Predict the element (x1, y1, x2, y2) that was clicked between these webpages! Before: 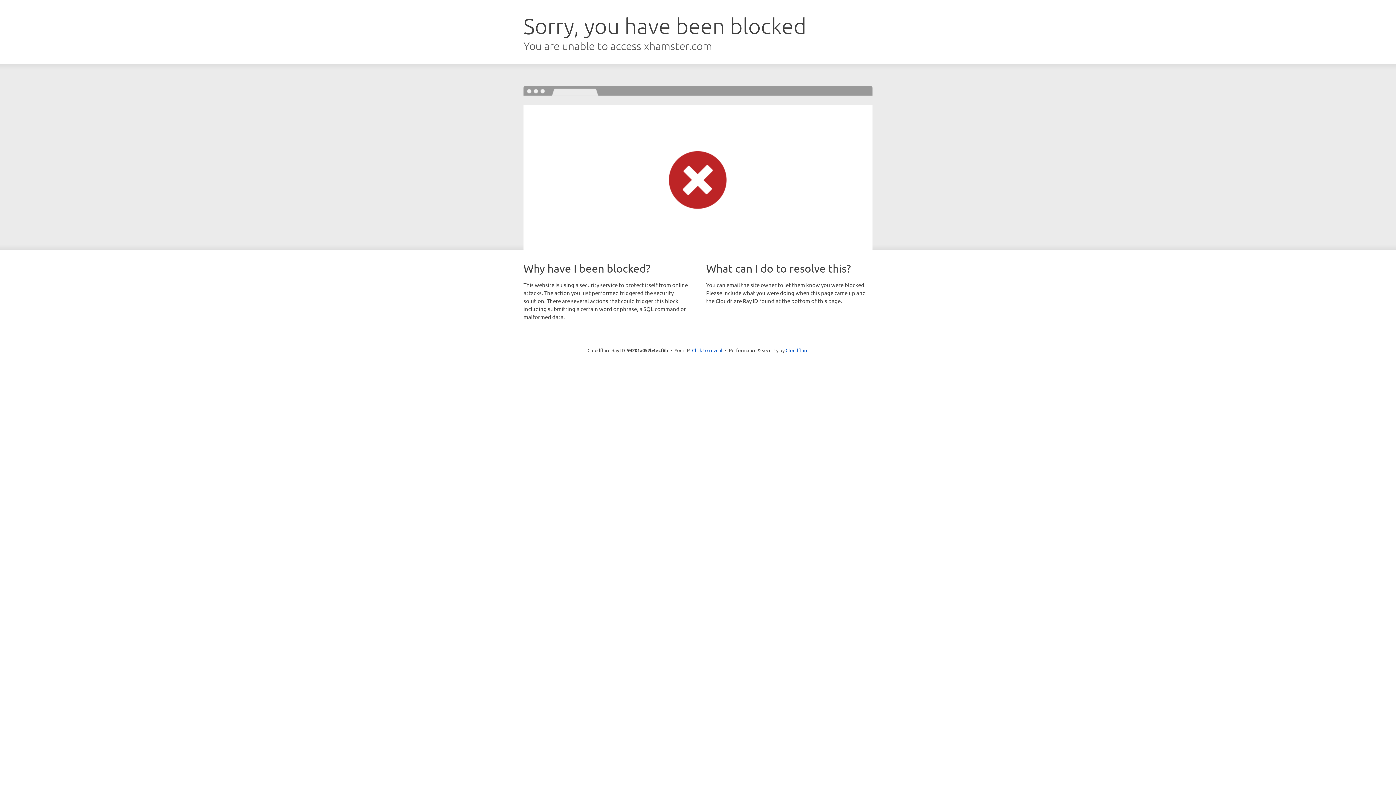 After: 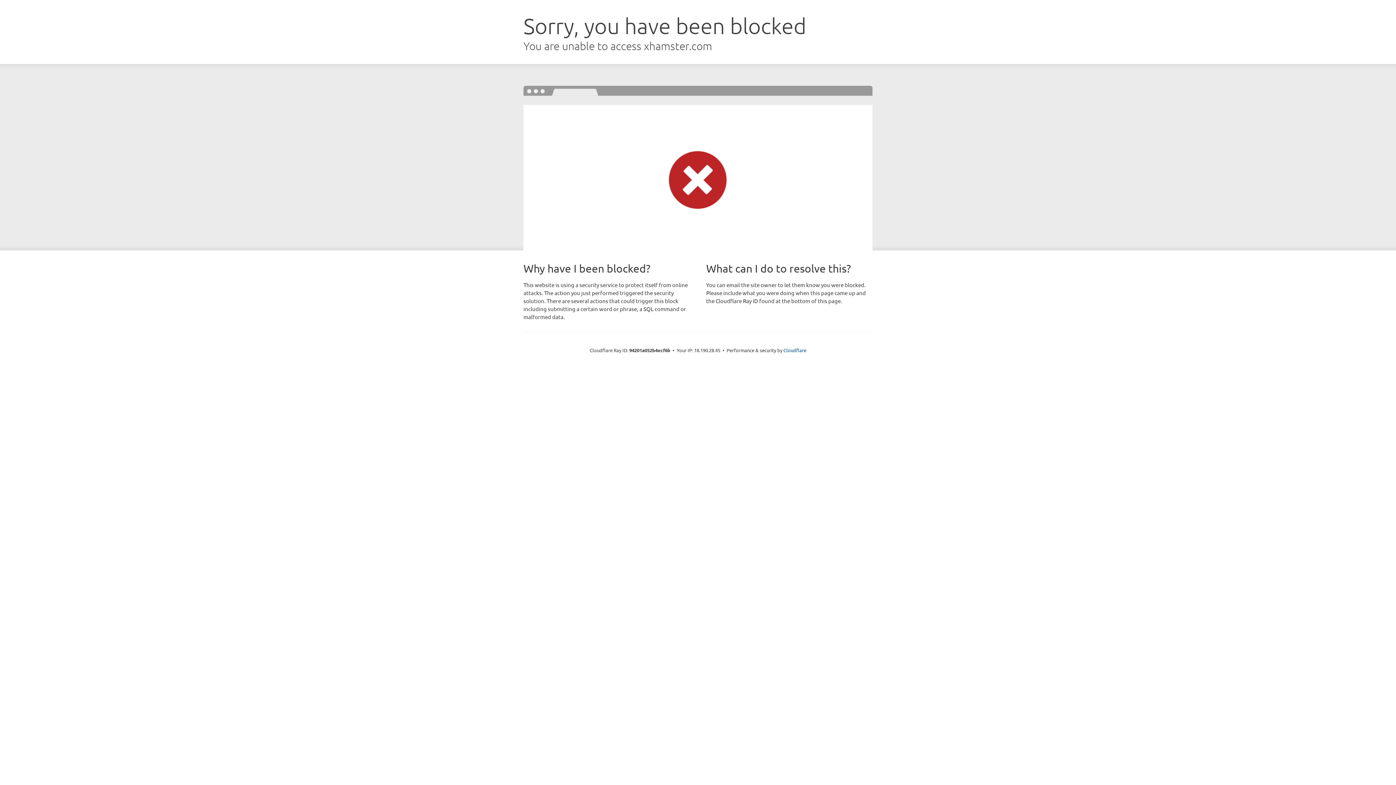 Action: bbox: (692, 346, 722, 353) label: Click to reveal